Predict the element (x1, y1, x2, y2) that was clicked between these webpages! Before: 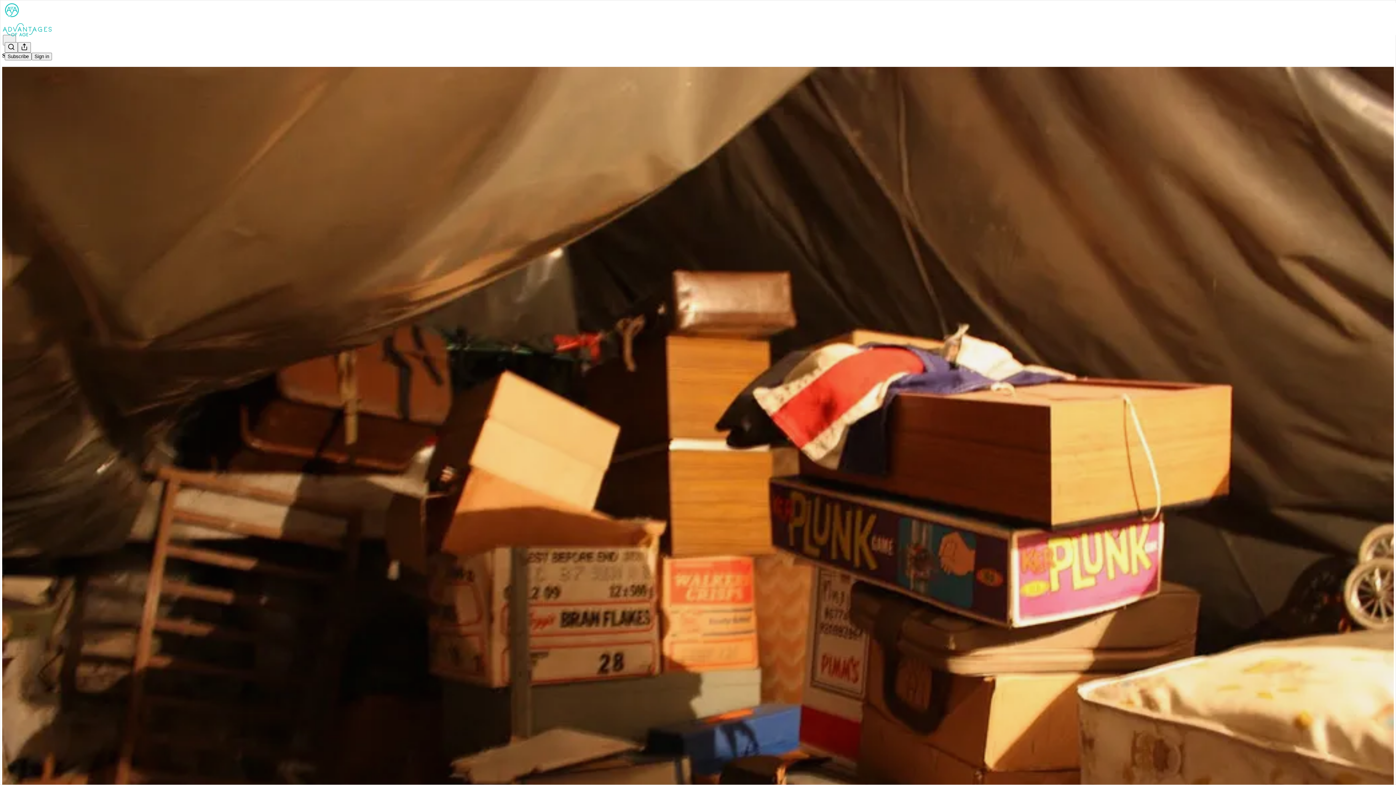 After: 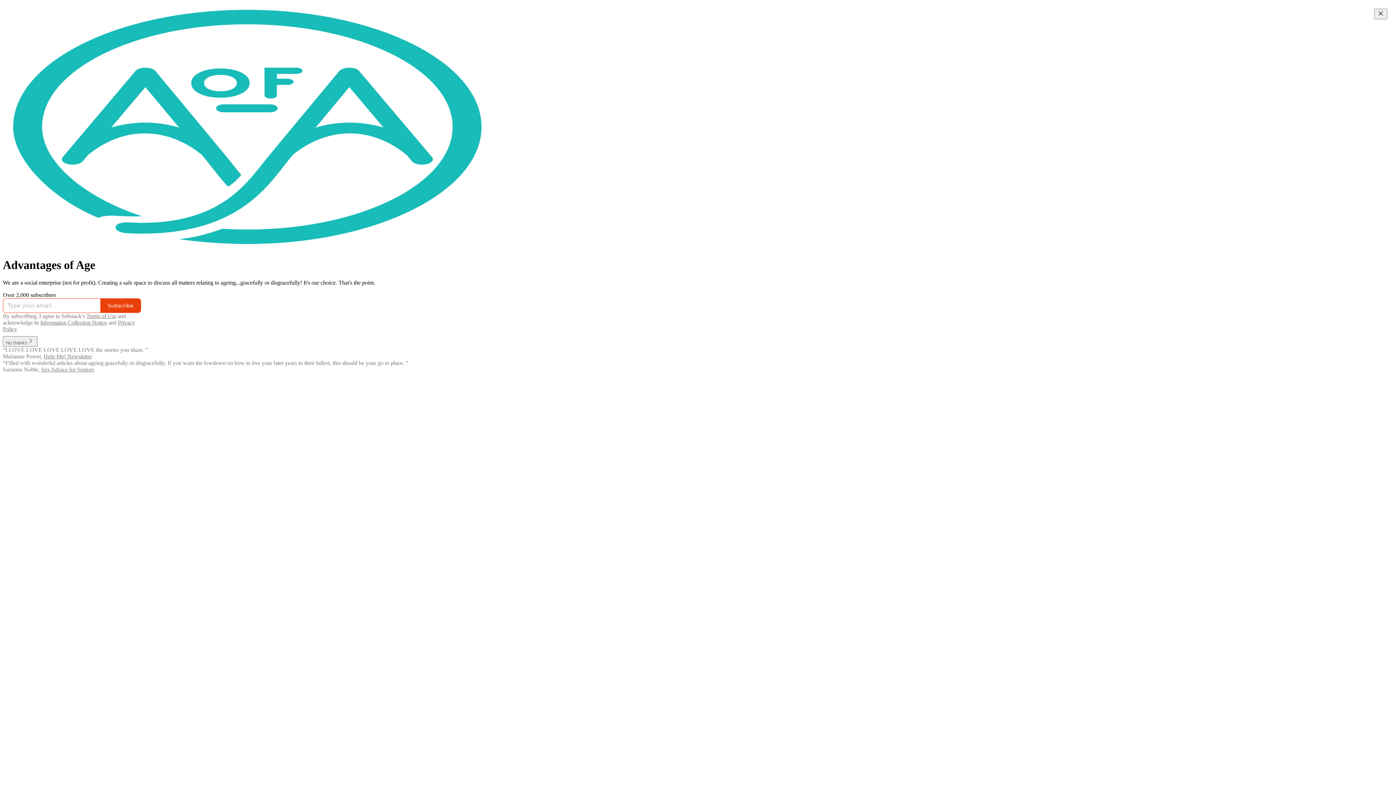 Action: bbox: (2, 23, 1399, 36)